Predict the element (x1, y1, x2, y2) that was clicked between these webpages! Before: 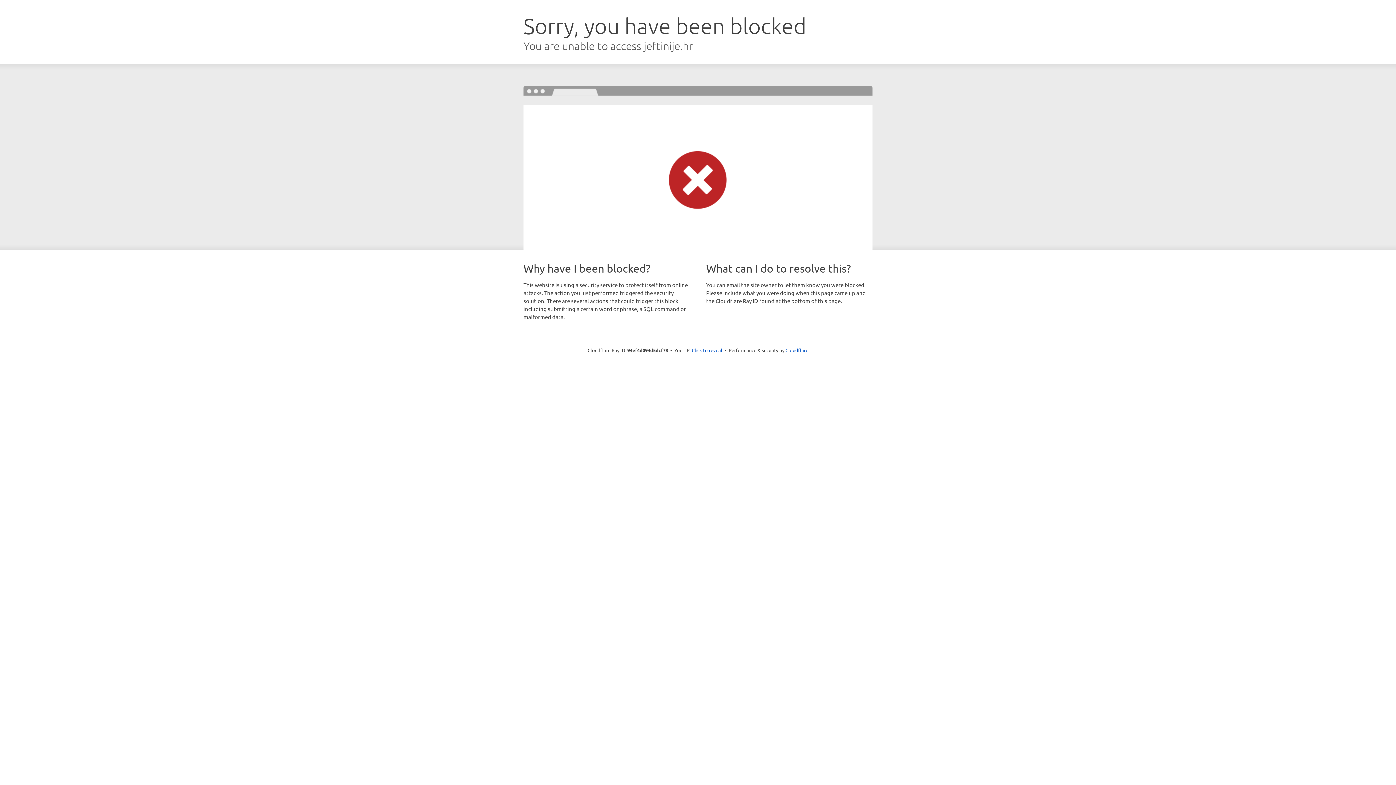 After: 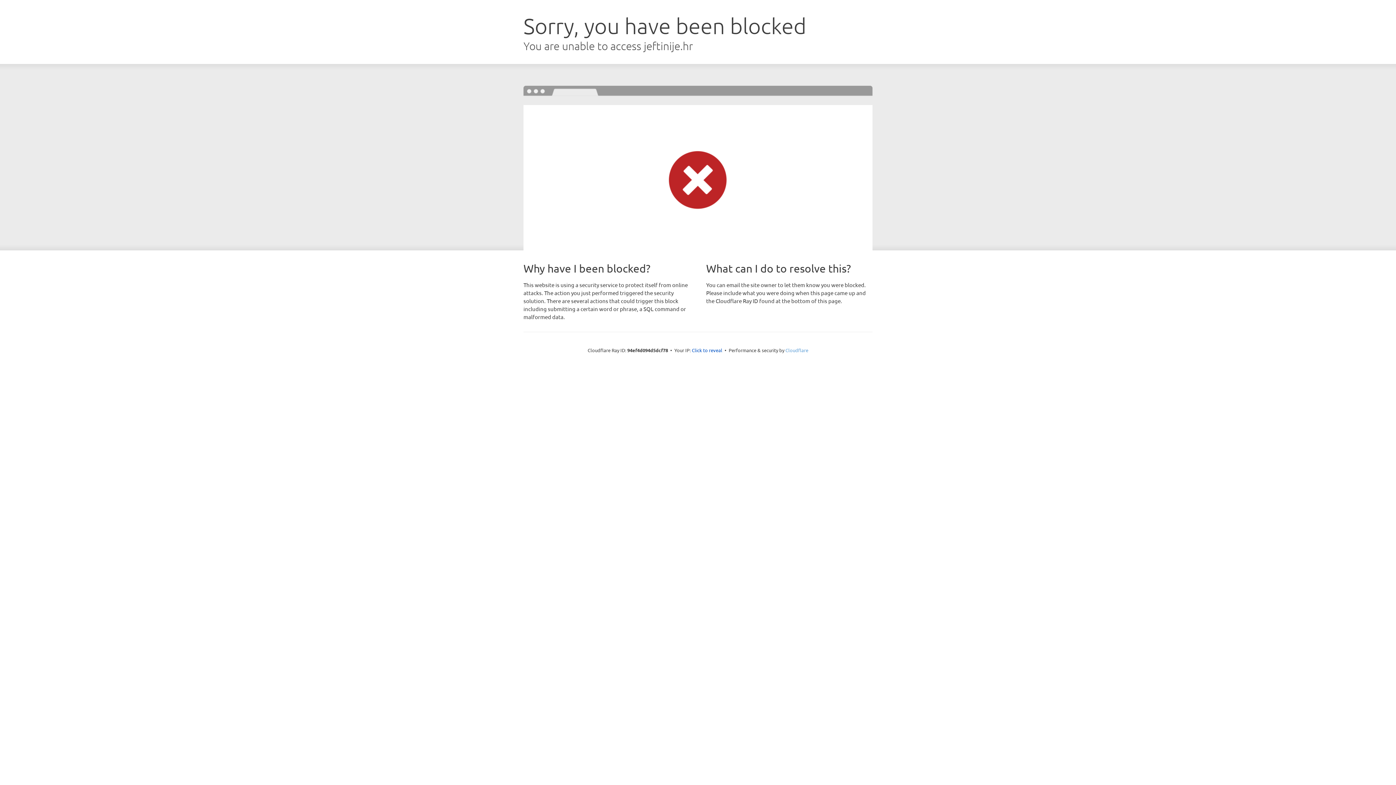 Action: label: Cloudflare bbox: (785, 347, 808, 353)